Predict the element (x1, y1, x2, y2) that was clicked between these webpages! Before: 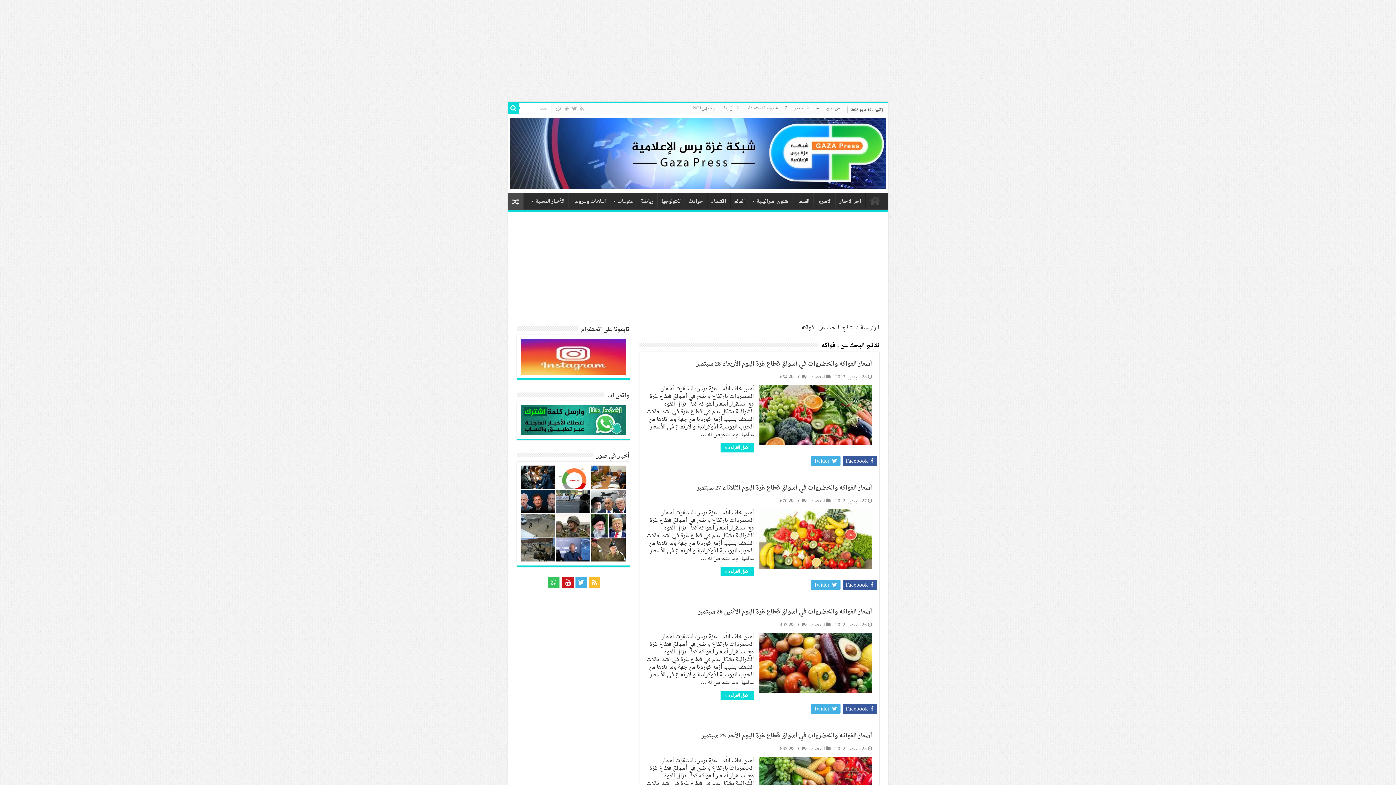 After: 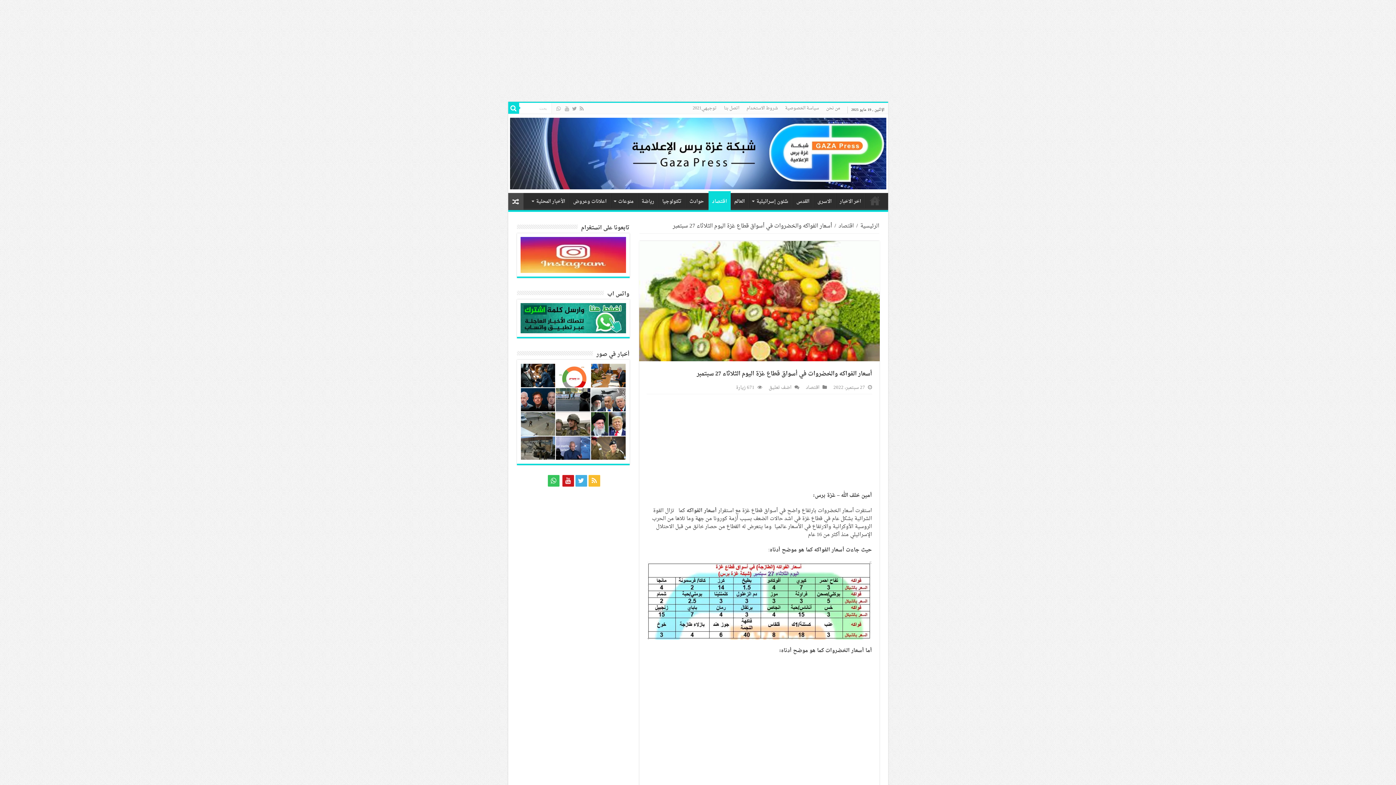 Action: label: أسعار الفواكه والخضروات في أسواق قطاع غزة اليوم الثلاثاء 27 سبتمبر bbox: (696, 482, 872, 493)